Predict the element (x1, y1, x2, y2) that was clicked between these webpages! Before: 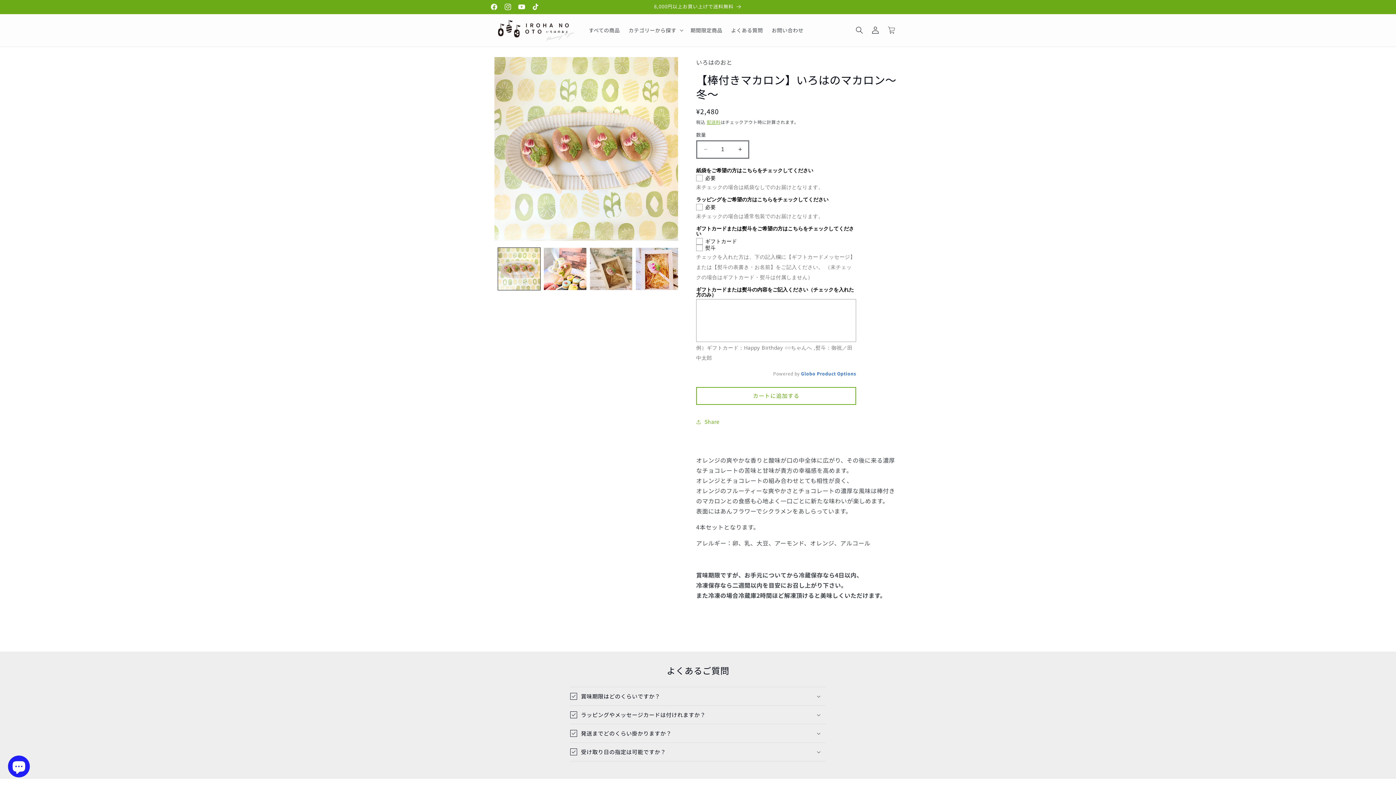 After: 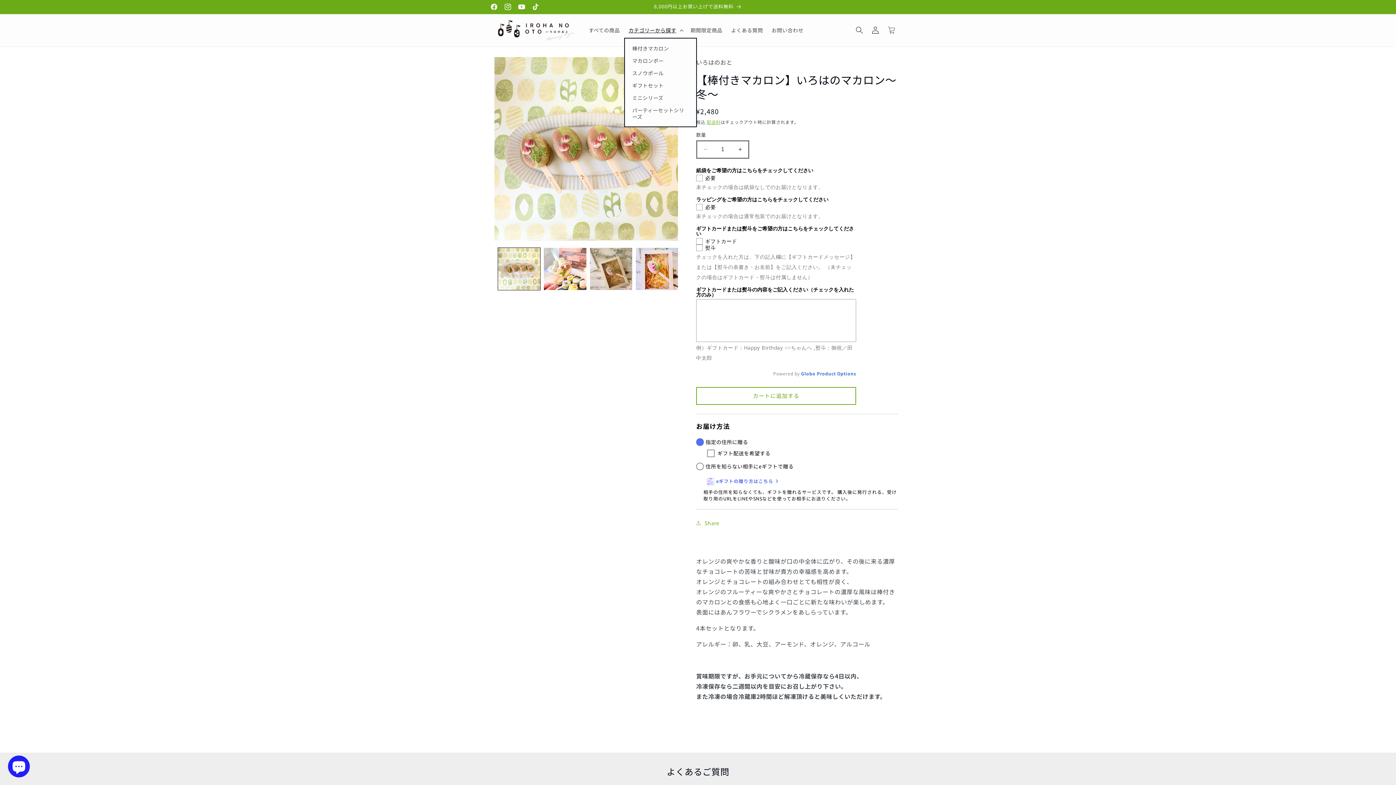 Action: label: カテゴリーから探す bbox: (624, 22, 686, 37)